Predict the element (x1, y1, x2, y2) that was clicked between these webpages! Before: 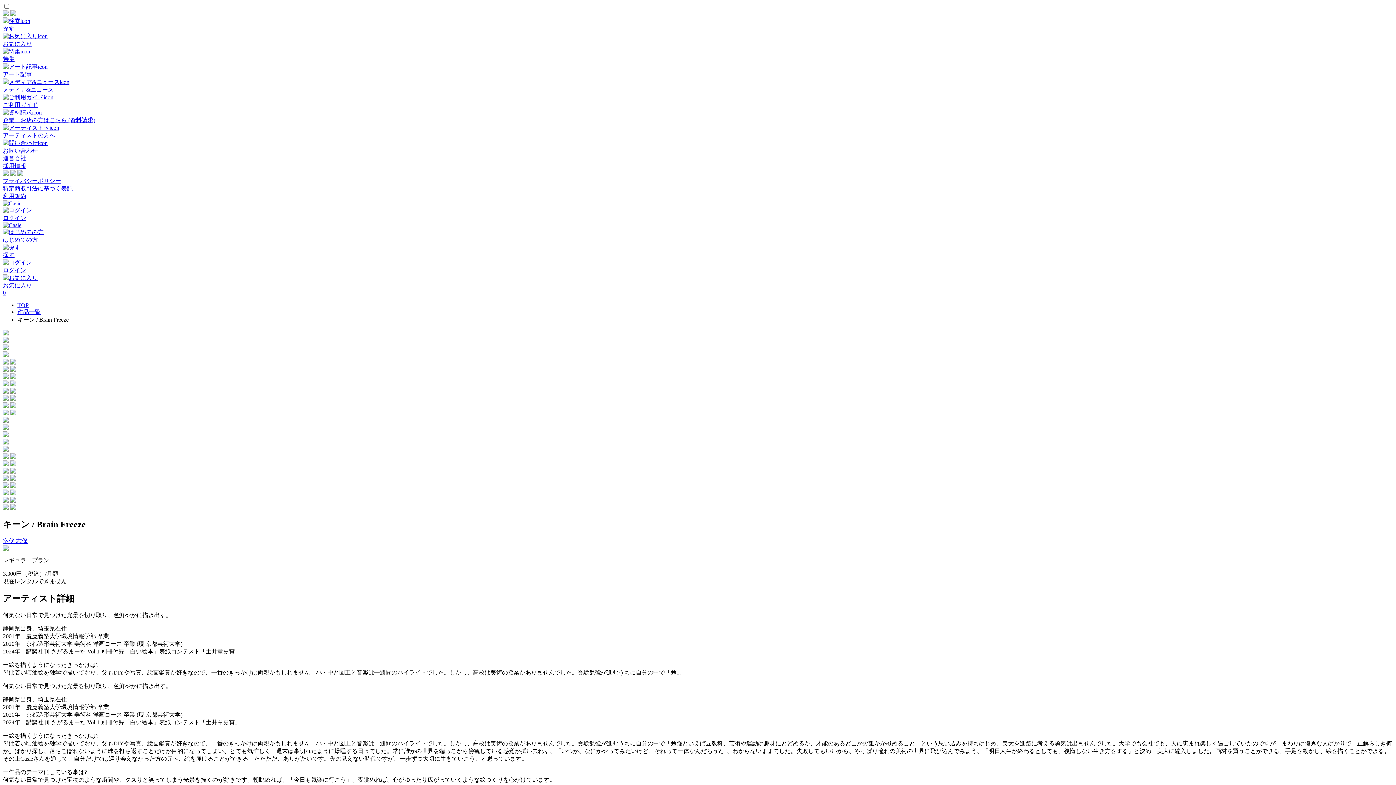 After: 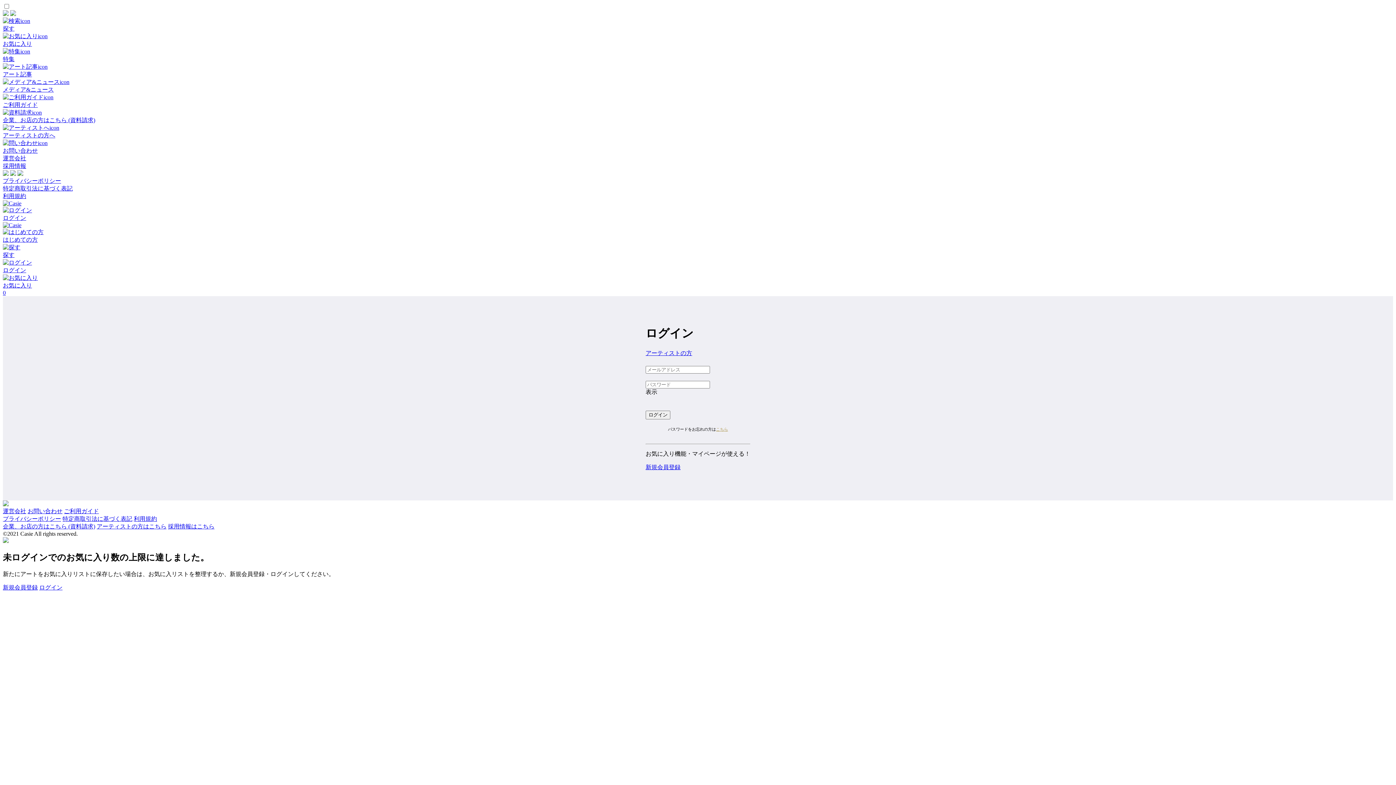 Action: label: ログイン bbox: (2, 259, 1393, 274)